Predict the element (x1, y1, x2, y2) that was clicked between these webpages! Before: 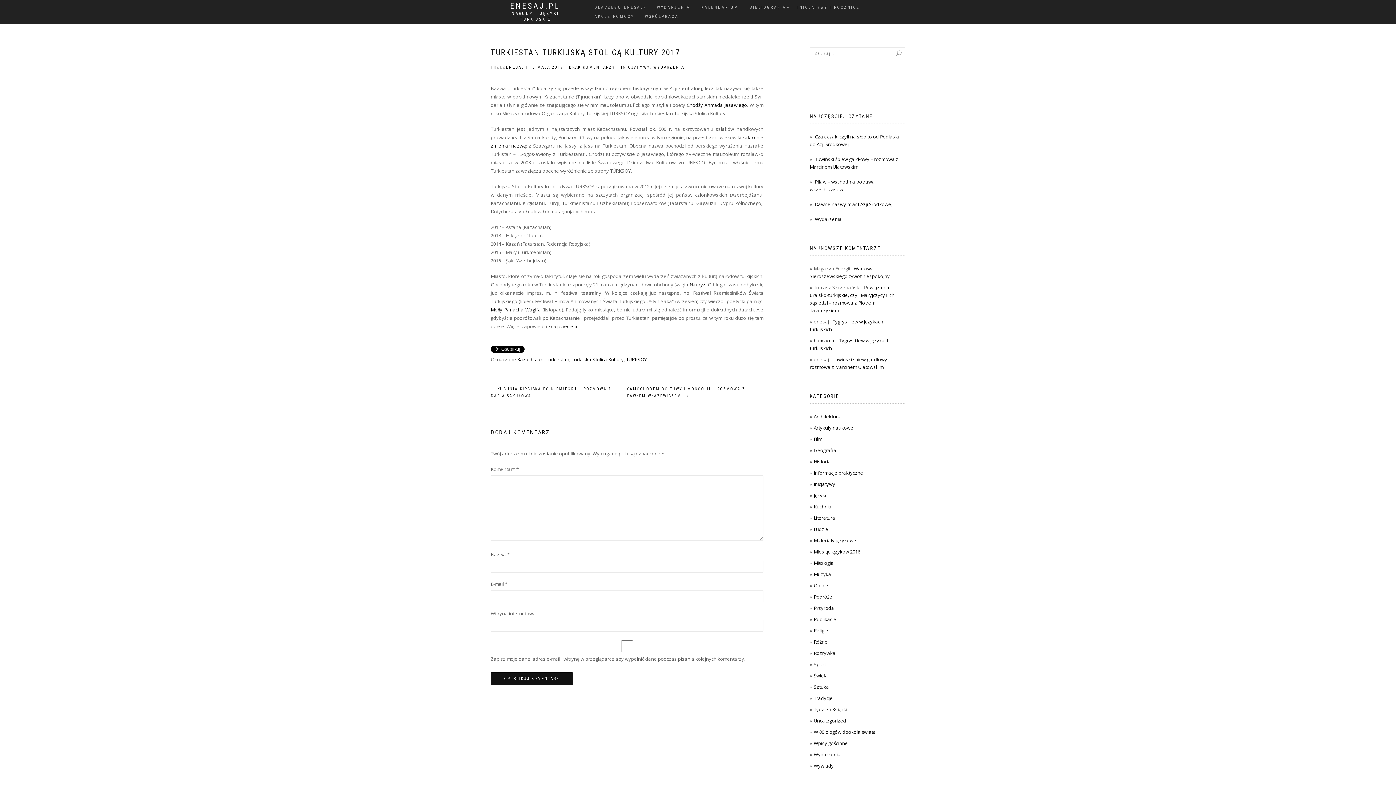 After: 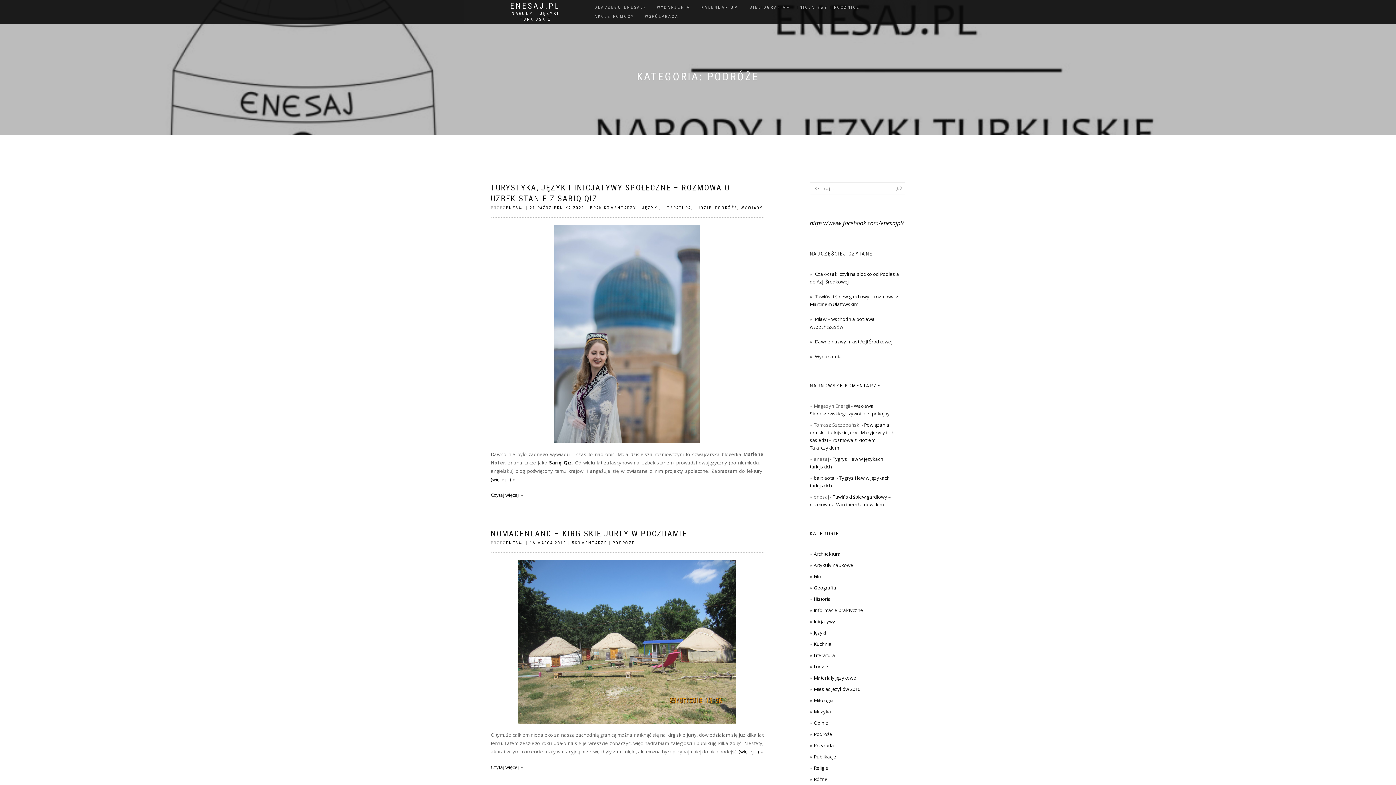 Action: label: Podróże bbox: (814, 593, 832, 600)